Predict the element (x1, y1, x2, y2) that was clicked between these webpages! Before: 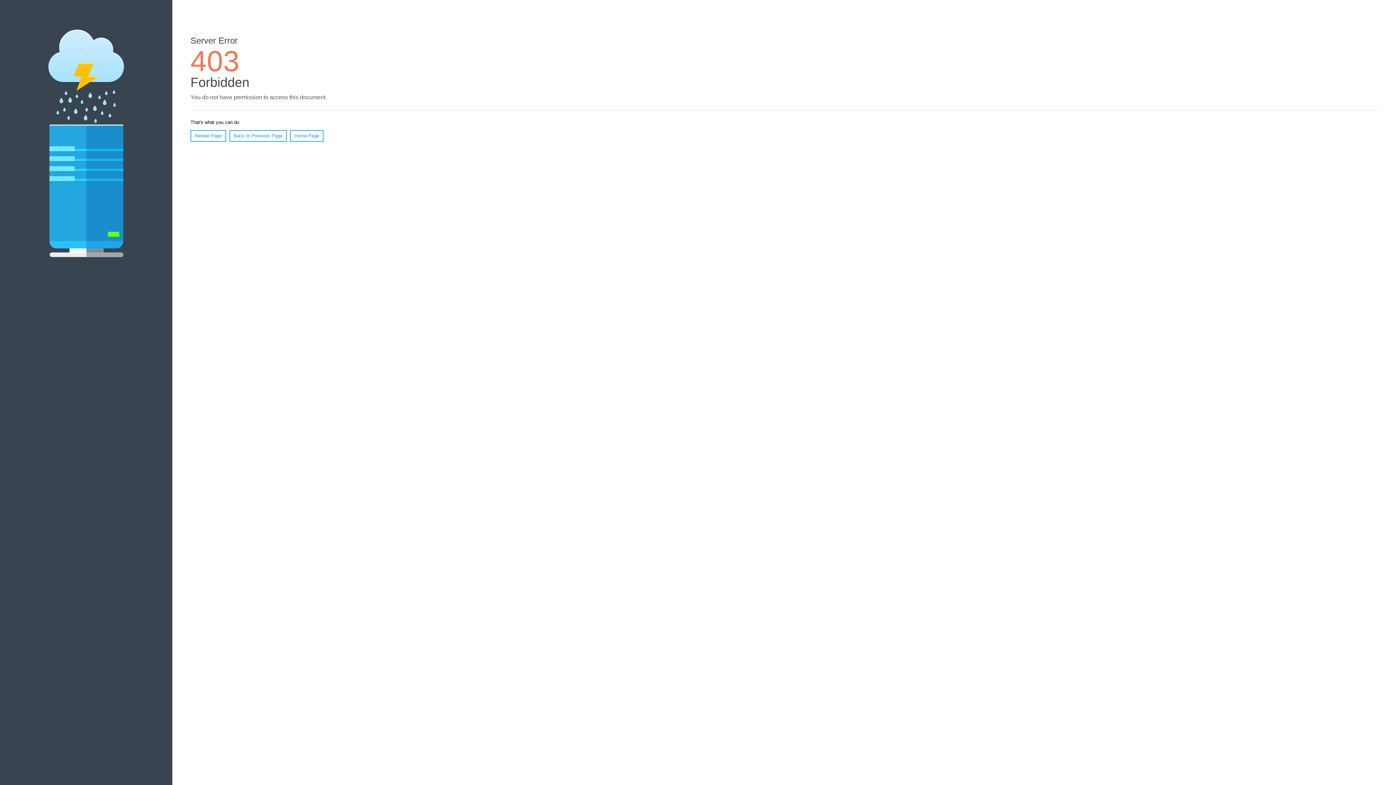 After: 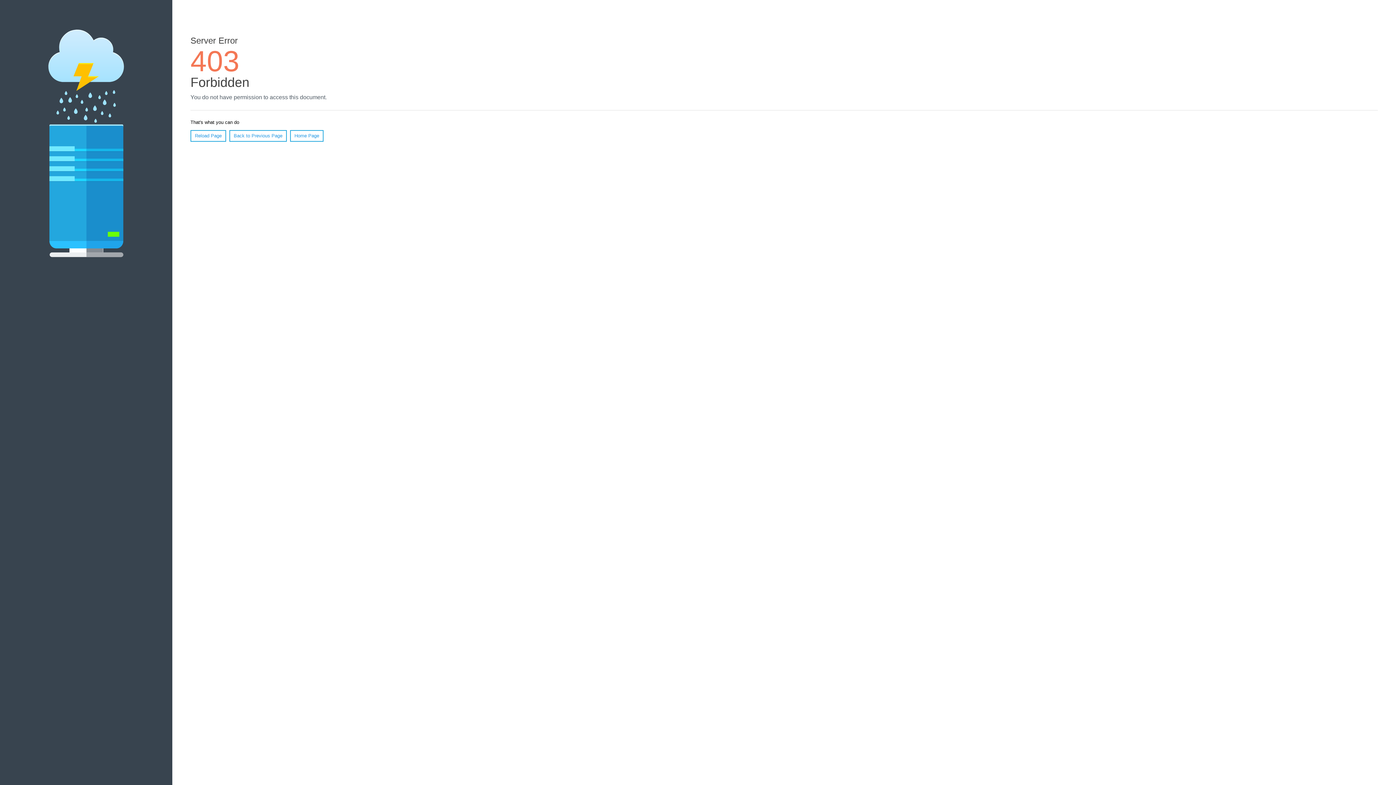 Action: label: Home Page bbox: (290, 130, 323, 141)